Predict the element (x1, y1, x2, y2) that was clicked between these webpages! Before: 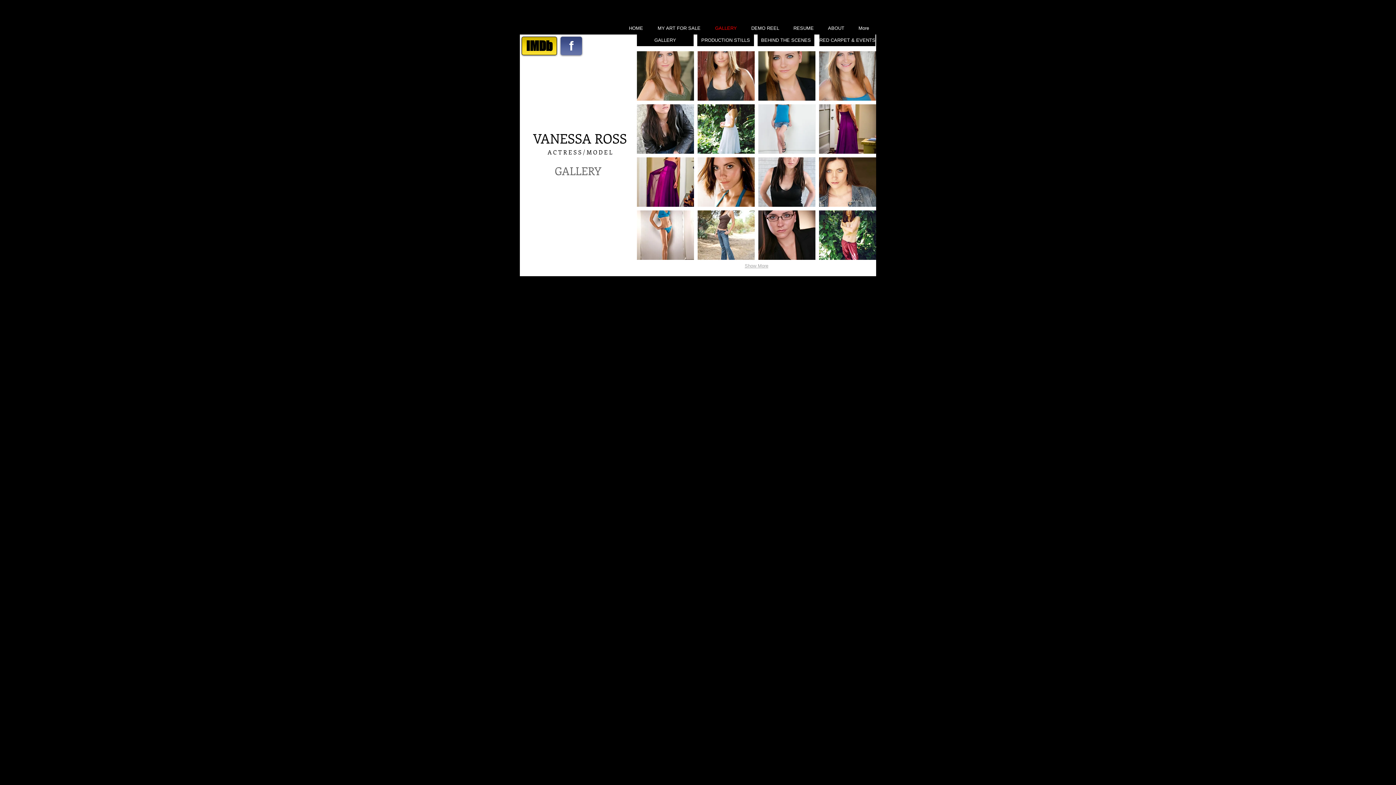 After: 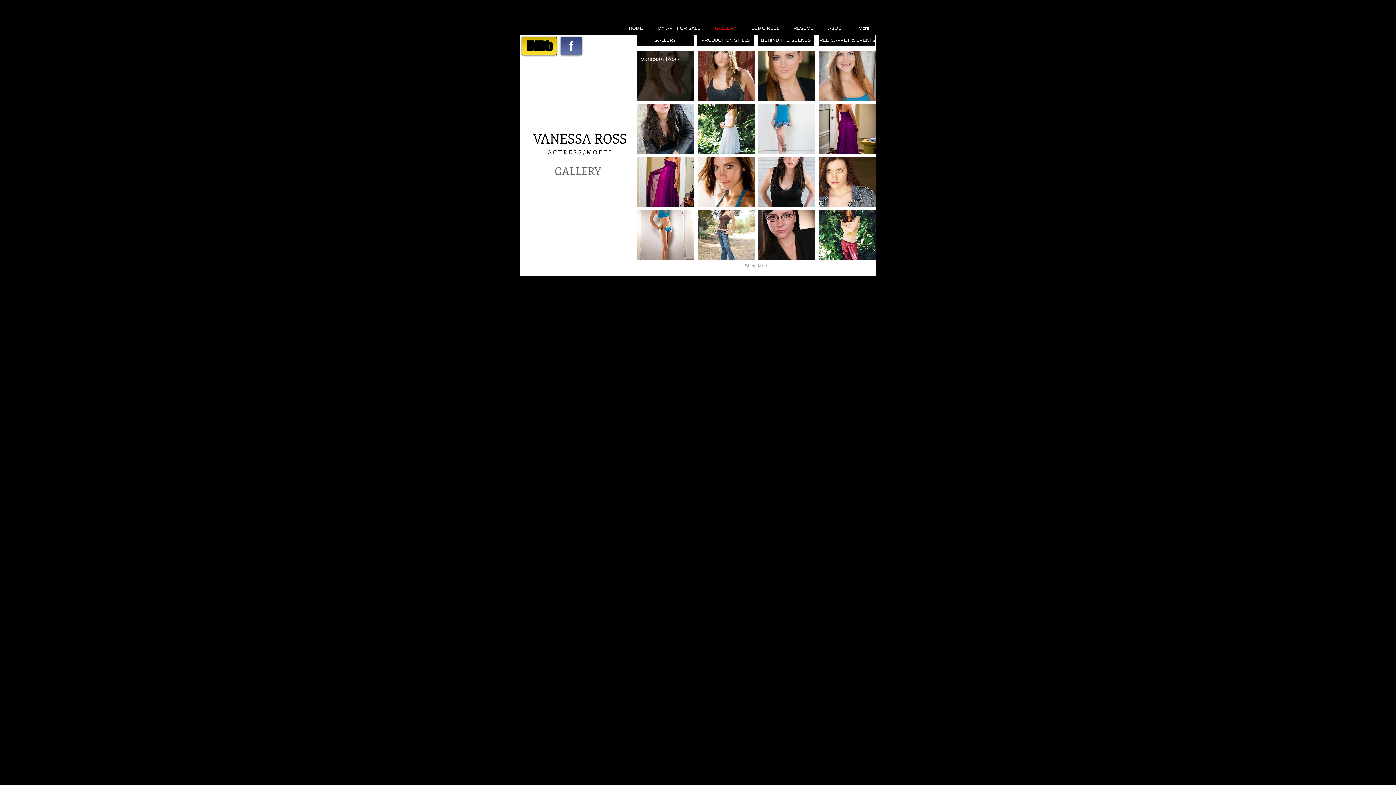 Action: label: Vanessa Ross bbox: (637, 51, 694, 100)